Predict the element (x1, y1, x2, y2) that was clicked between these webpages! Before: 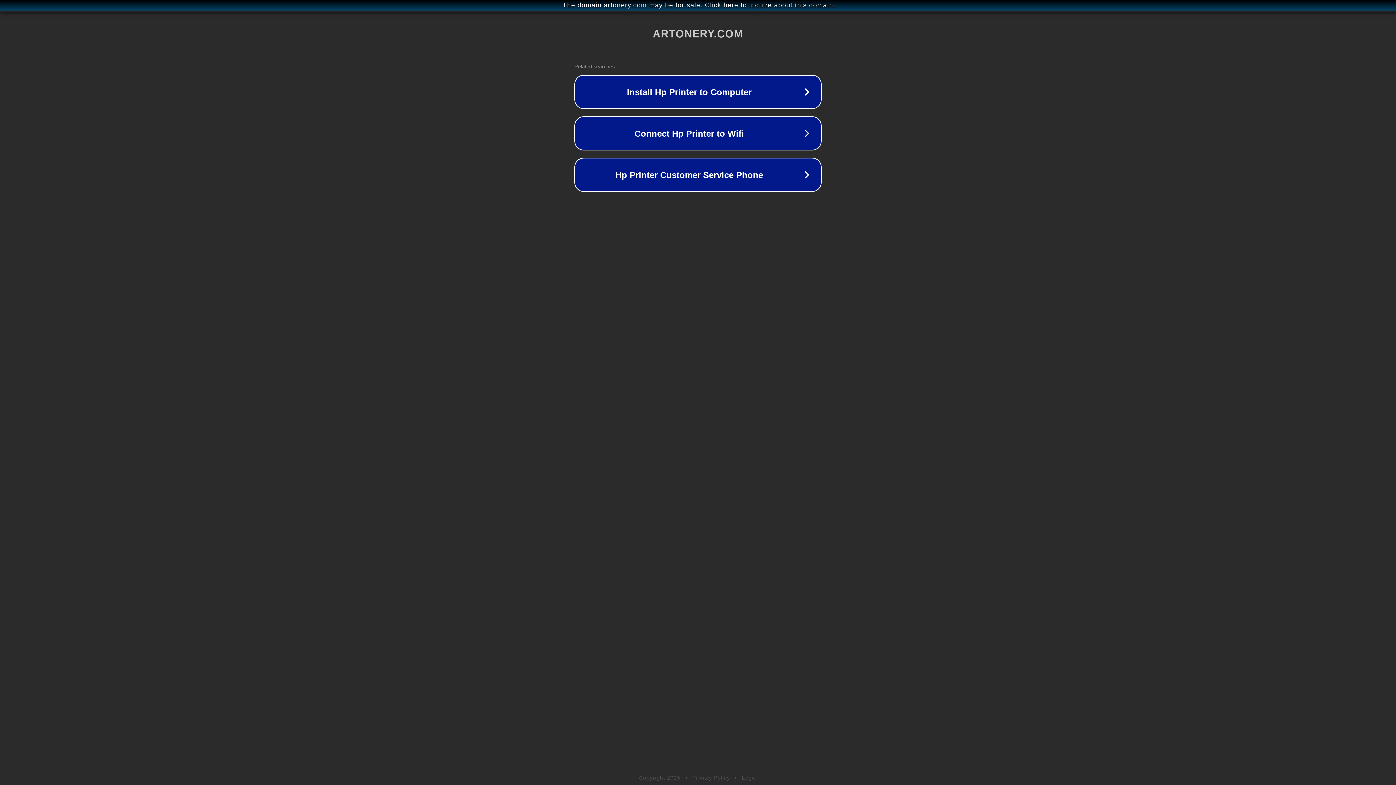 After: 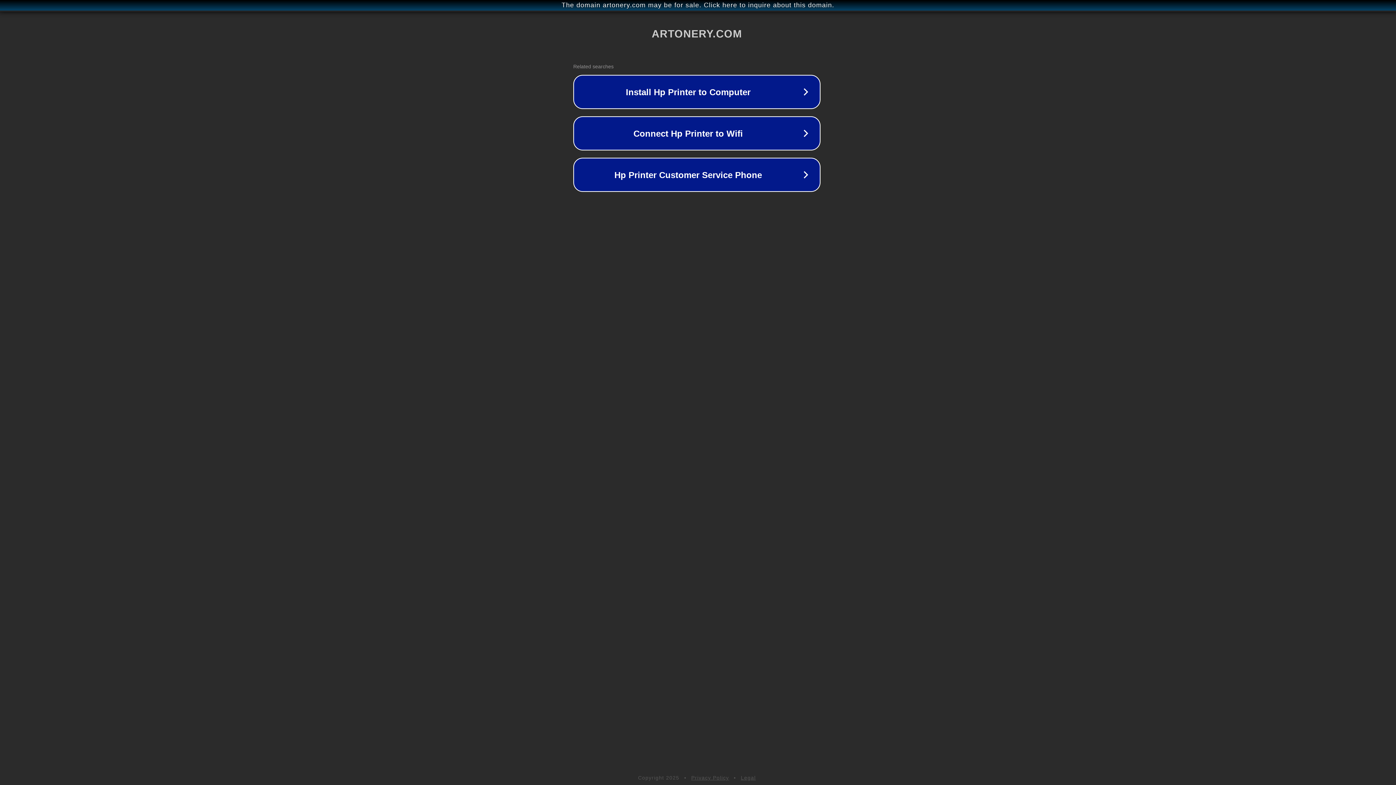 Action: label: The domain artonery.com may be for sale. Click here to inquire about this domain. bbox: (1, 1, 1397, 9)